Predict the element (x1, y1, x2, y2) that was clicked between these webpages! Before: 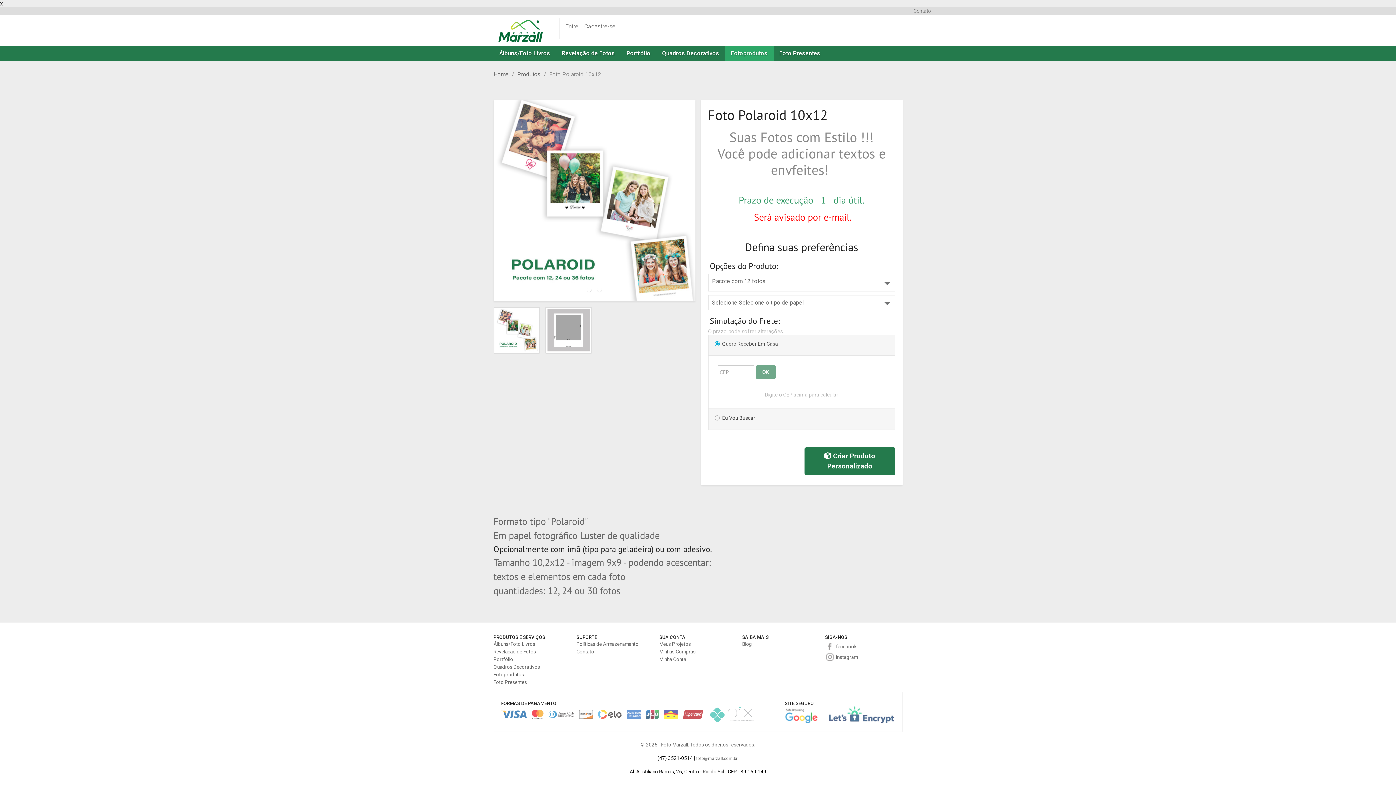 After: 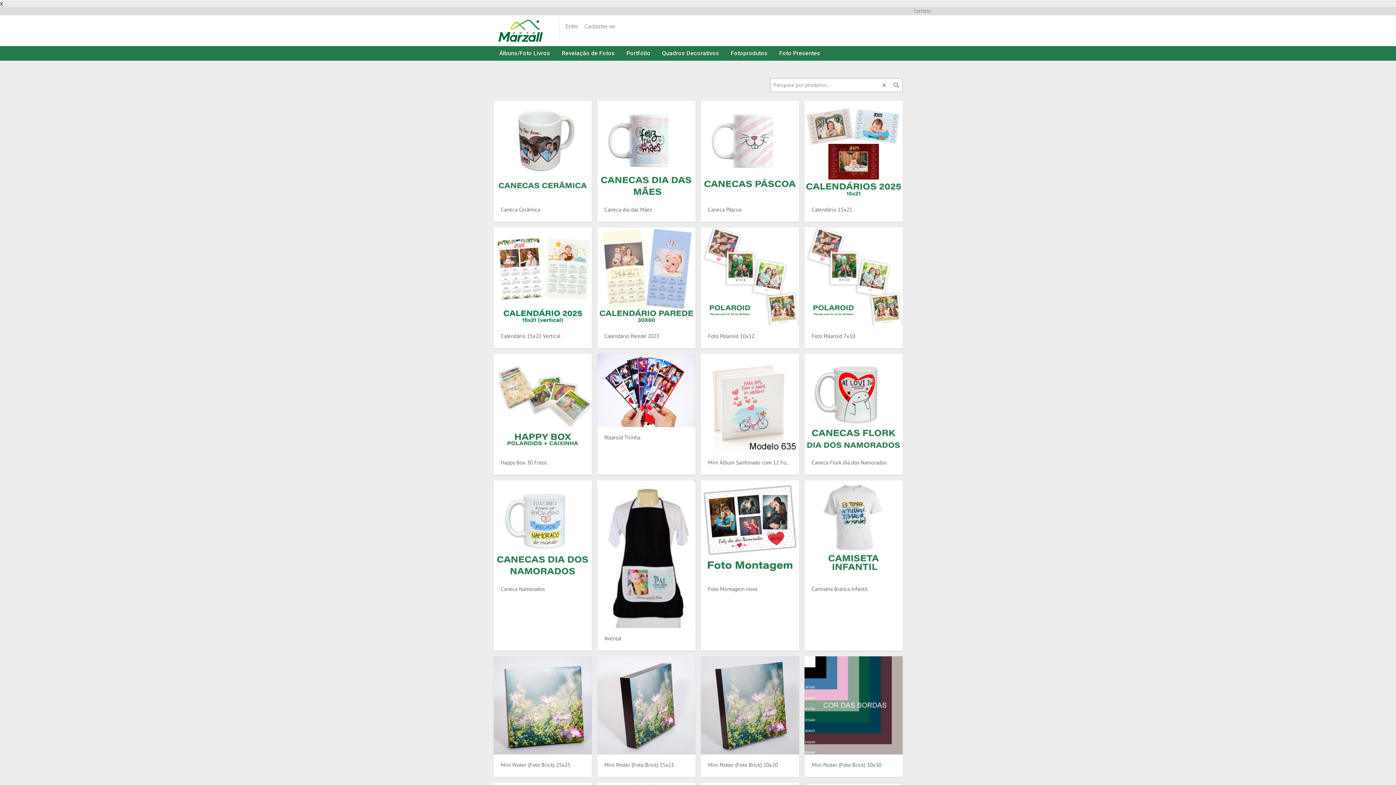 Action: label: Foto Presentes bbox: (773, 46, 826, 60)